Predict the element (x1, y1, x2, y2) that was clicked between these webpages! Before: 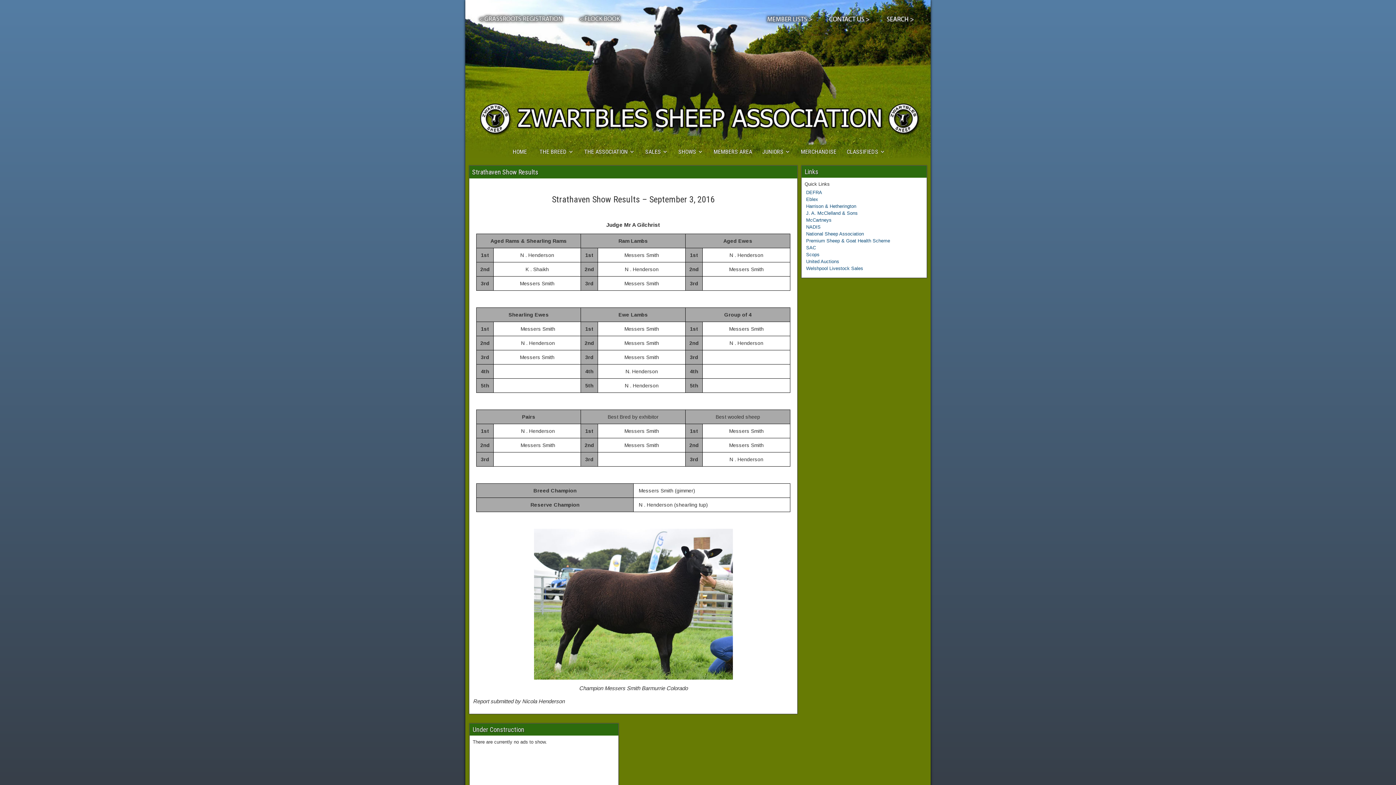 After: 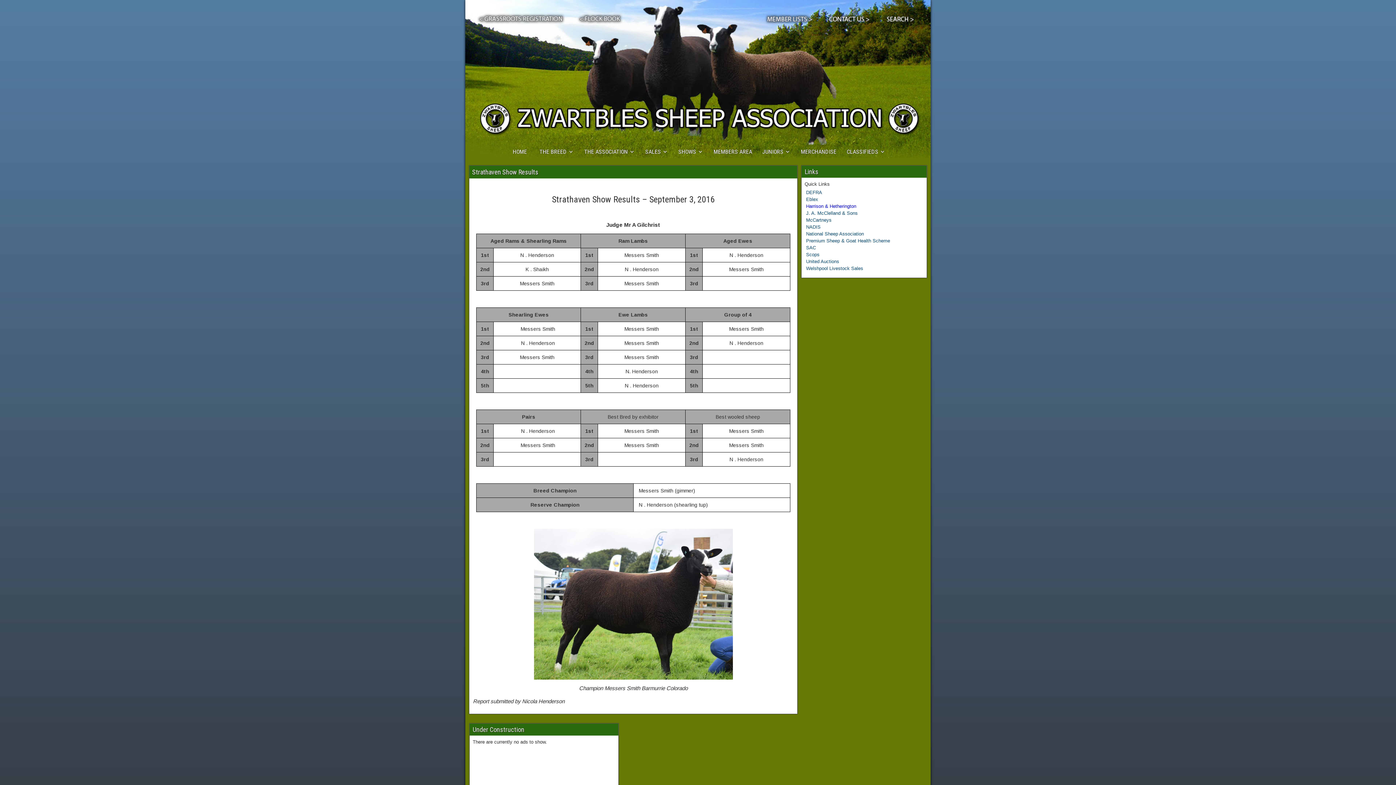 Action: bbox: (806, 203, 856, 209) label: Harrison & Hetherington